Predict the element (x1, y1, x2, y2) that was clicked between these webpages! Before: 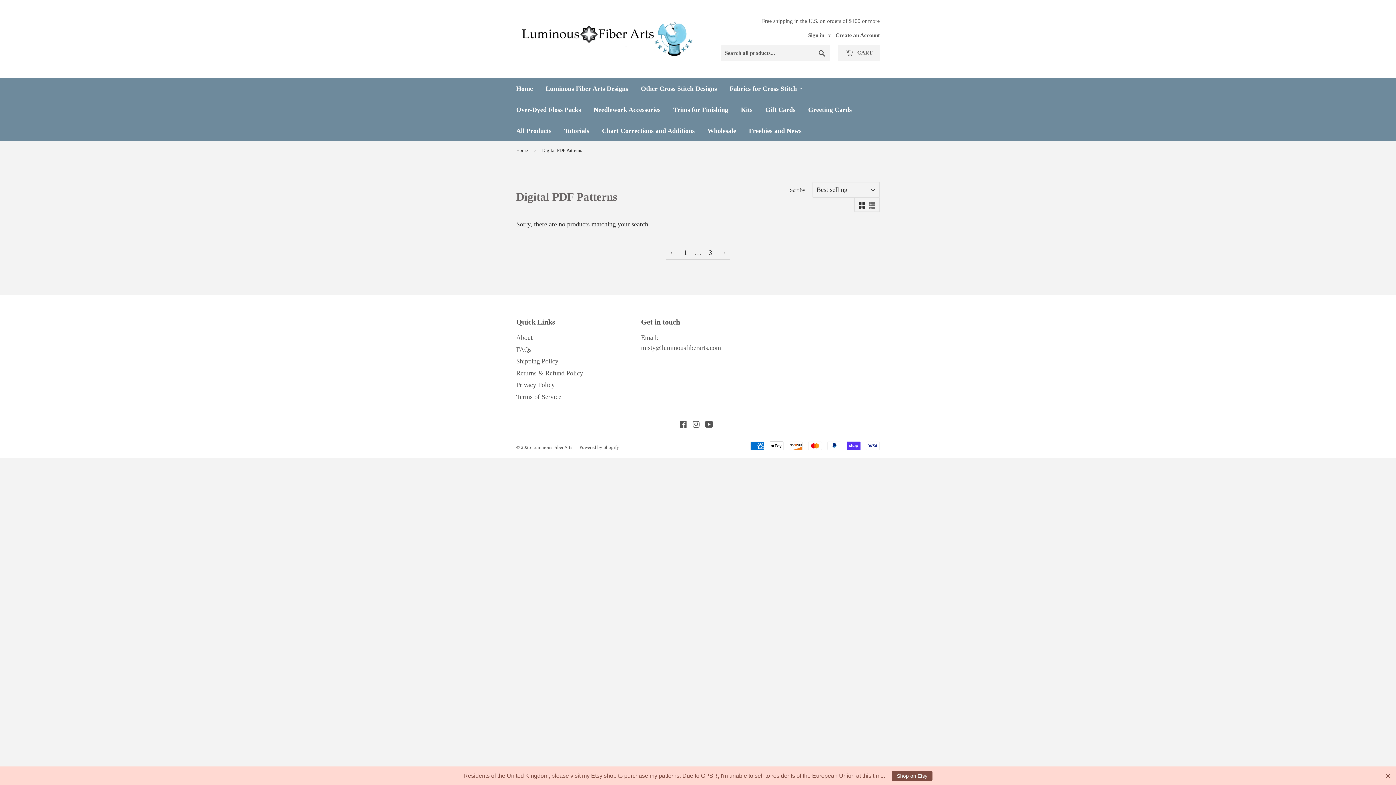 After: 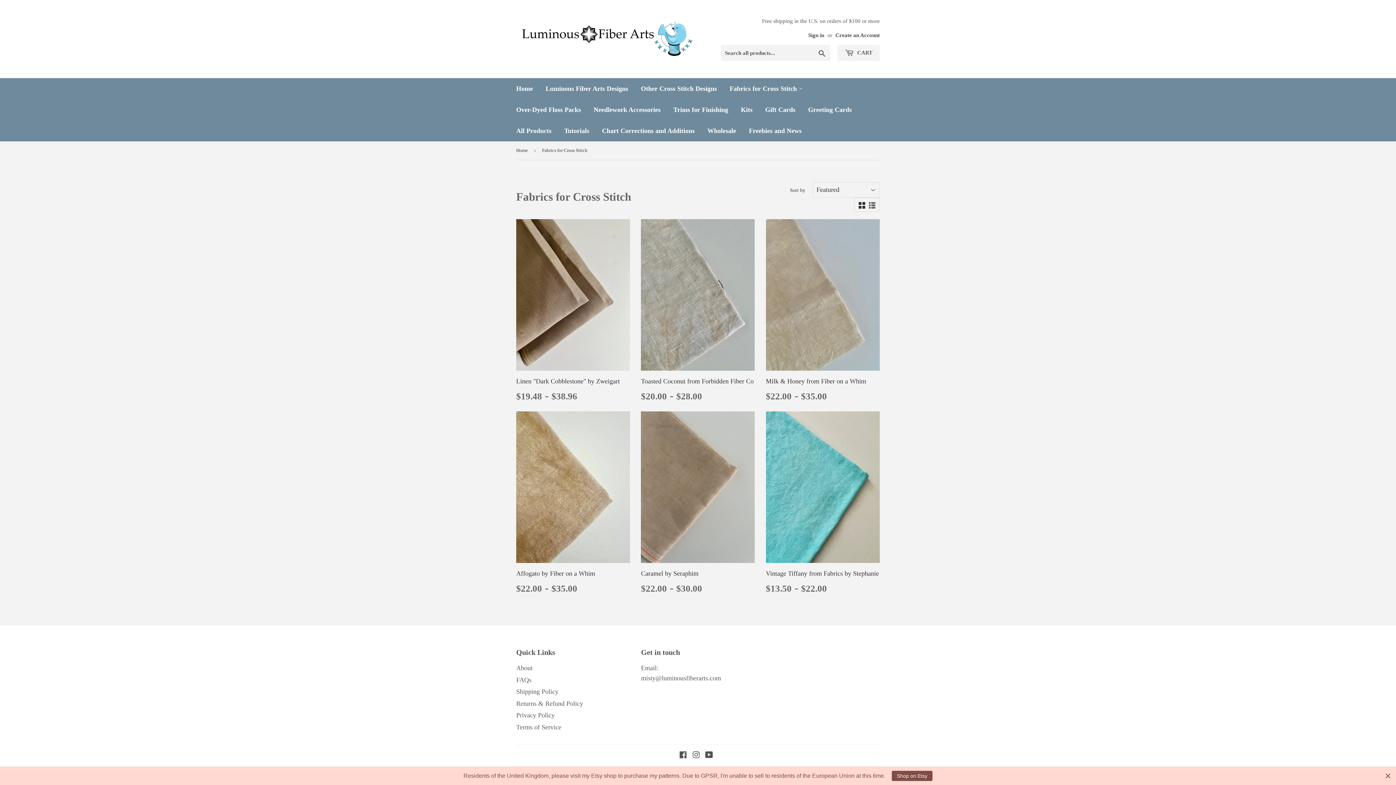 Action: bbox: (724, 78, 808, 99) label: Fabrics for Cross Stitch 